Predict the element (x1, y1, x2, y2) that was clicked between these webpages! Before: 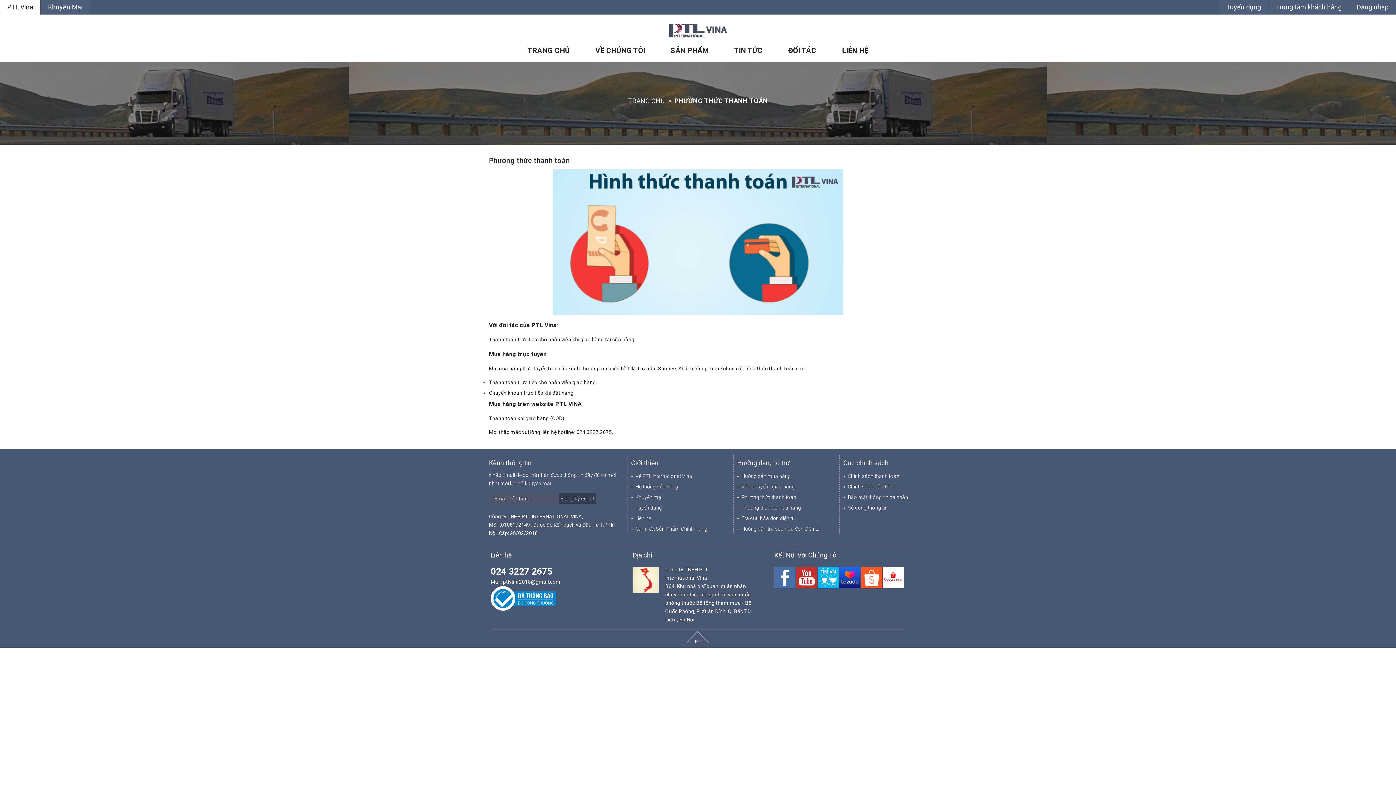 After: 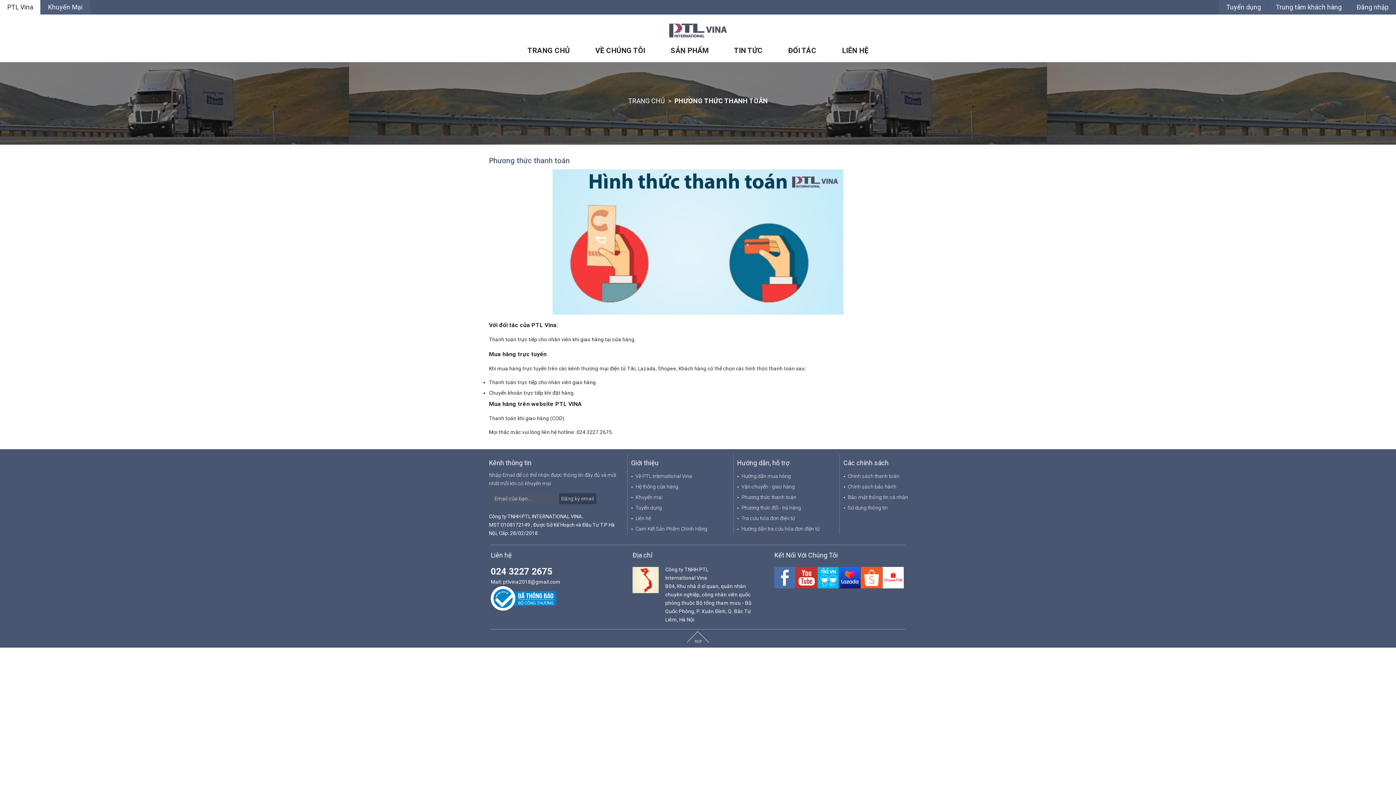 Action: label: Phương thức thanh toán bbox: (489, 156, 569, 165)